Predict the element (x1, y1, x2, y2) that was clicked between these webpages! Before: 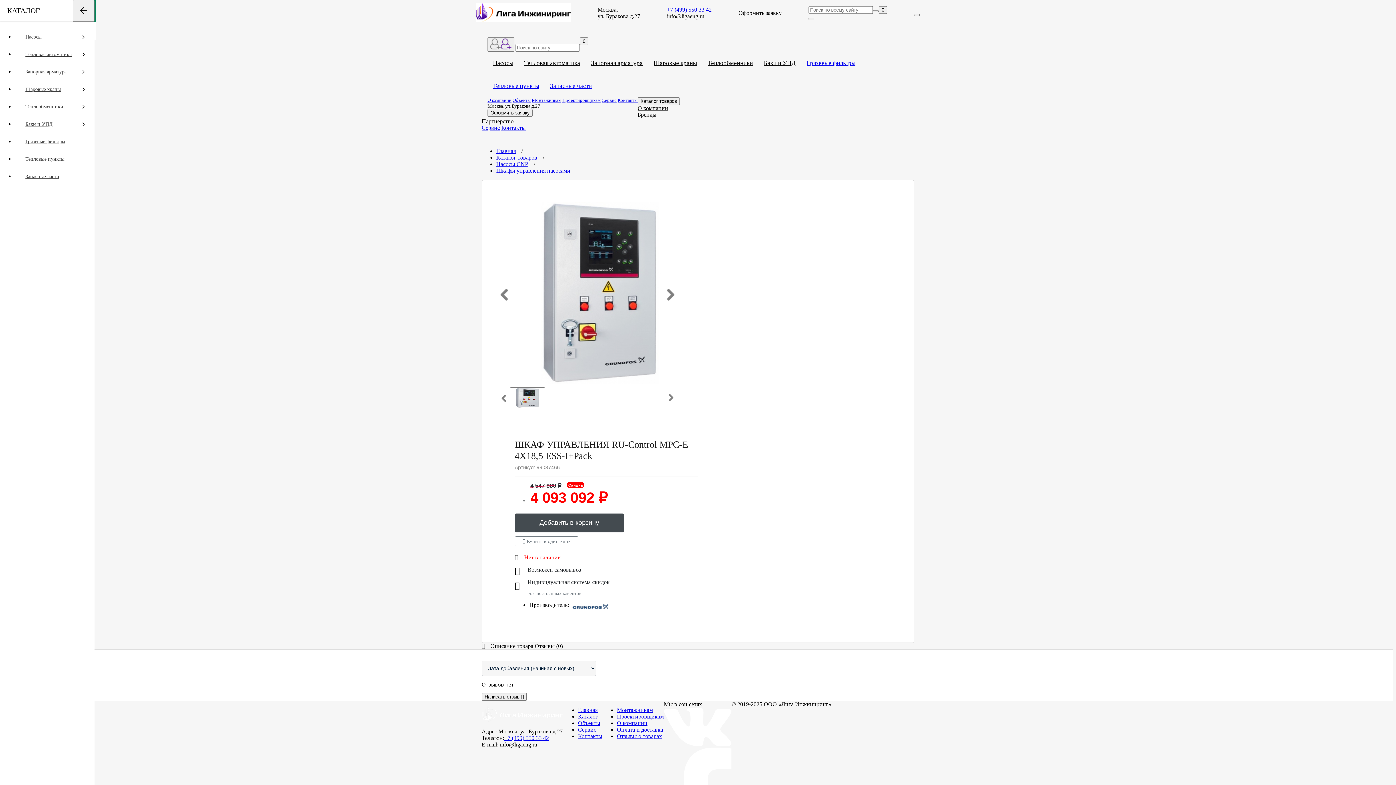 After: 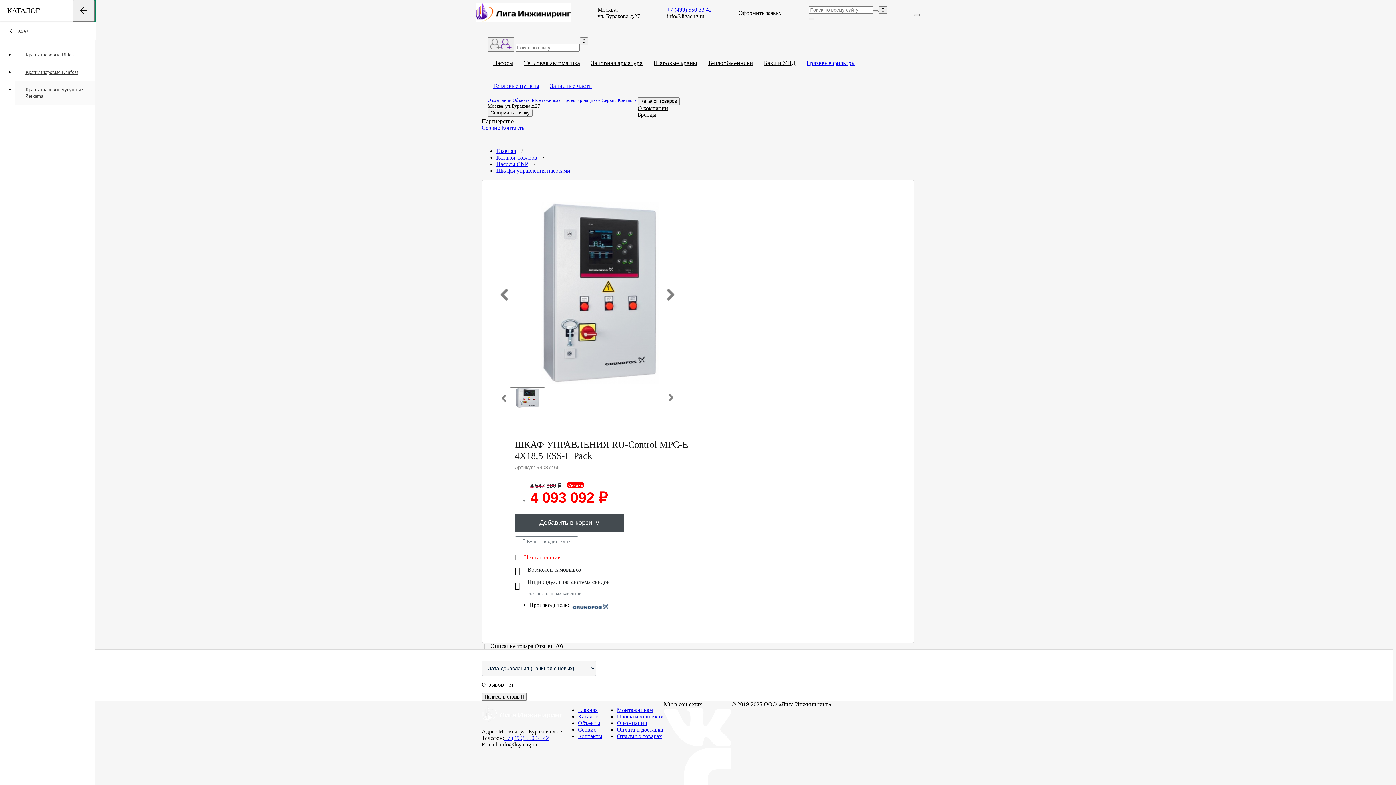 Action: label: Шаровые краны bbox: (14, 80, 94, 98)